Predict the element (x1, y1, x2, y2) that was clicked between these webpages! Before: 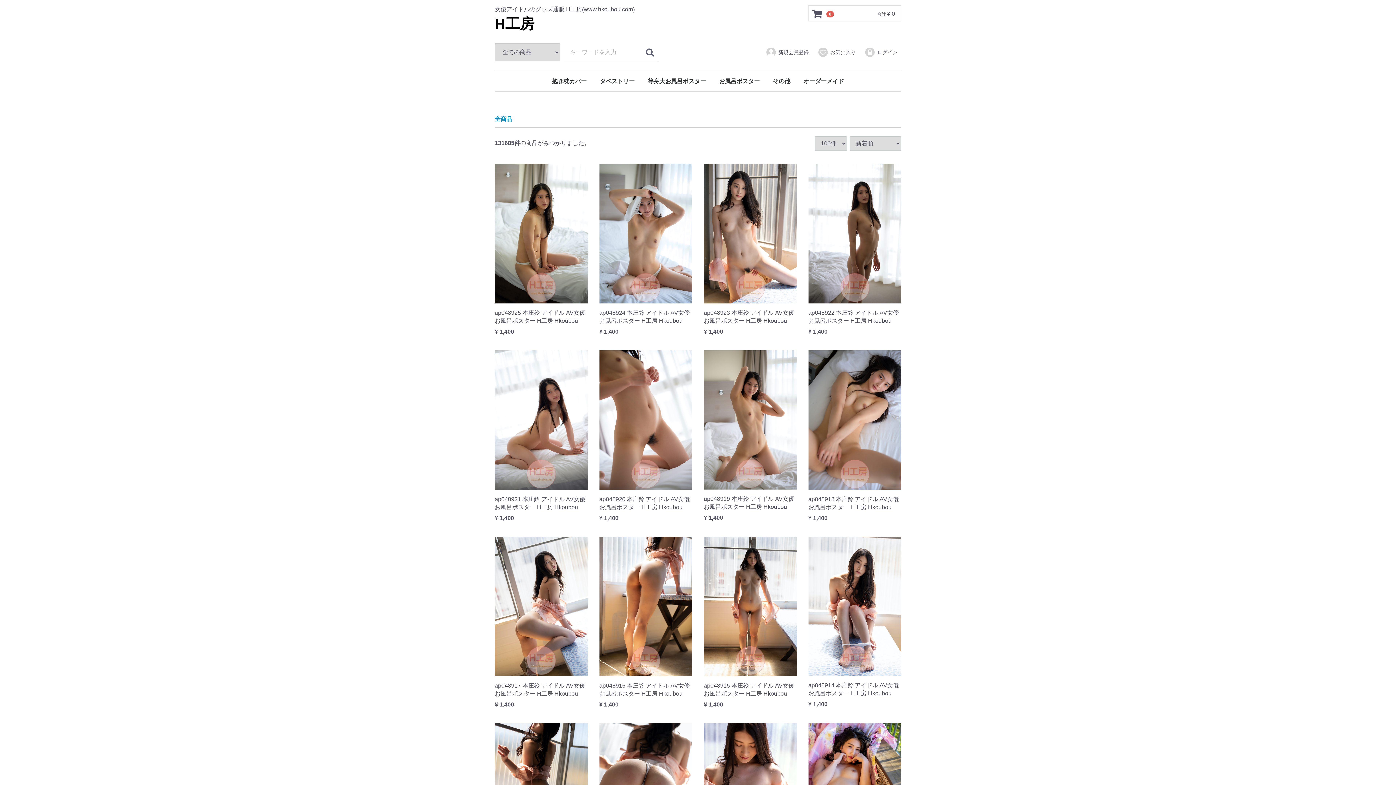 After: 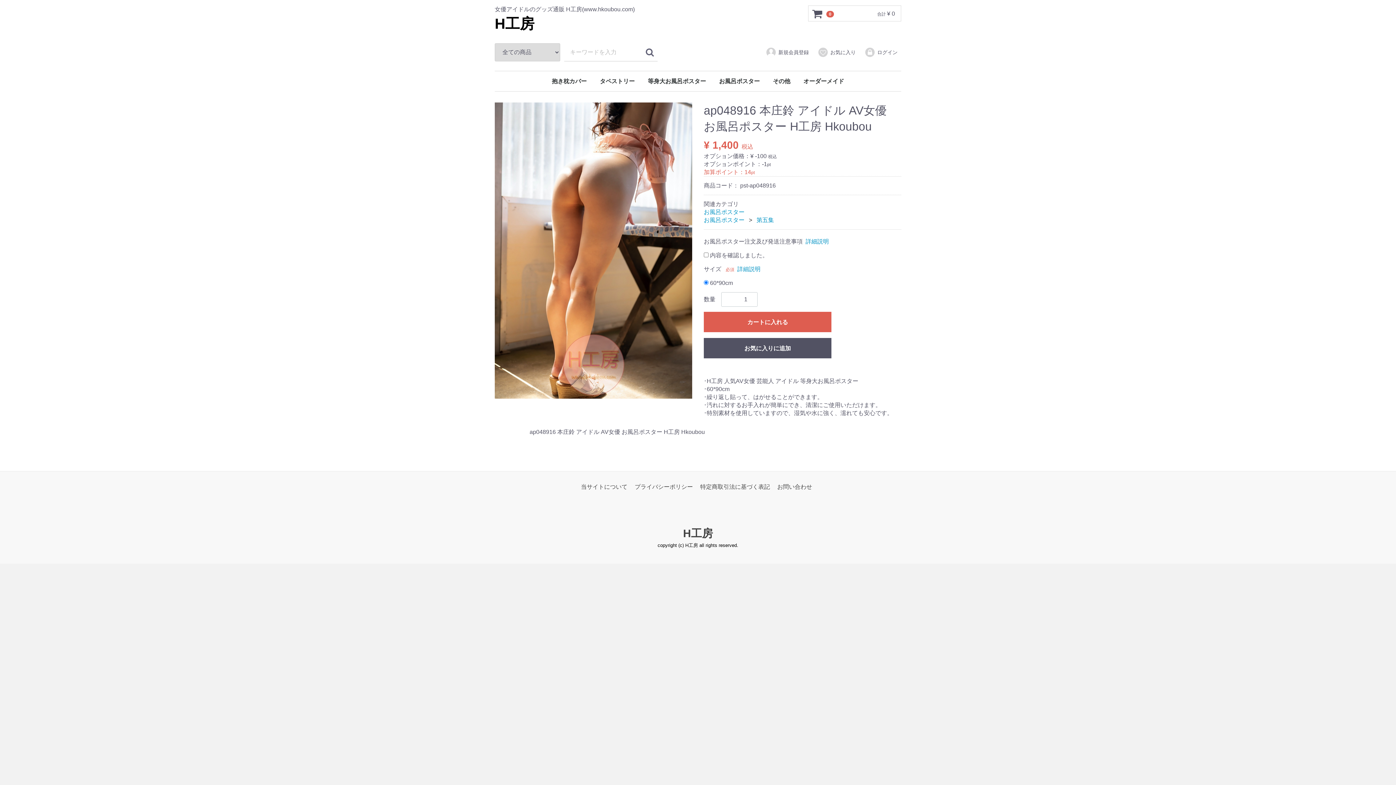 Action: label: ap048916 本庄鈴 アイドル AV女優 お風呂ポスター H工房 Hkoubou
¥ 1,400 bbox: (599, 537, 692, 714)